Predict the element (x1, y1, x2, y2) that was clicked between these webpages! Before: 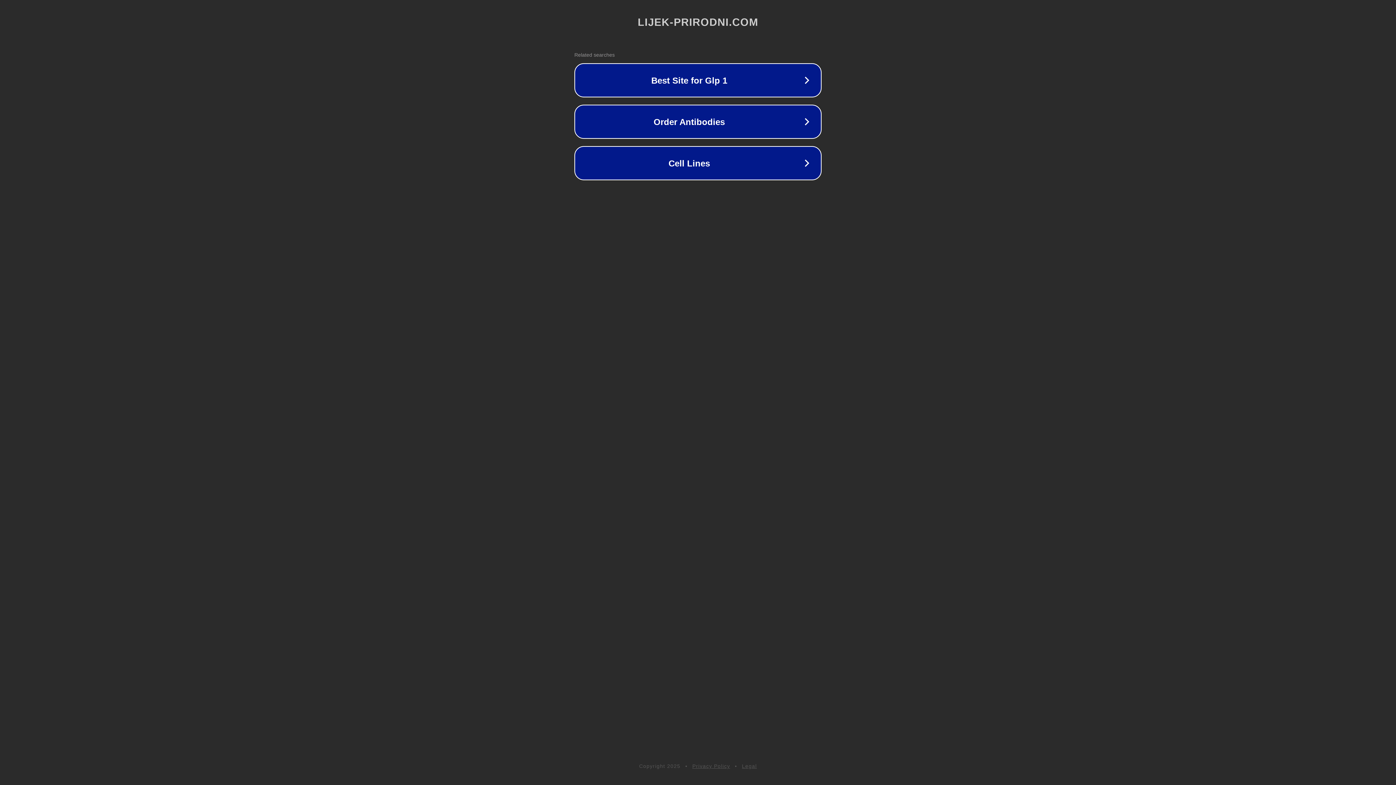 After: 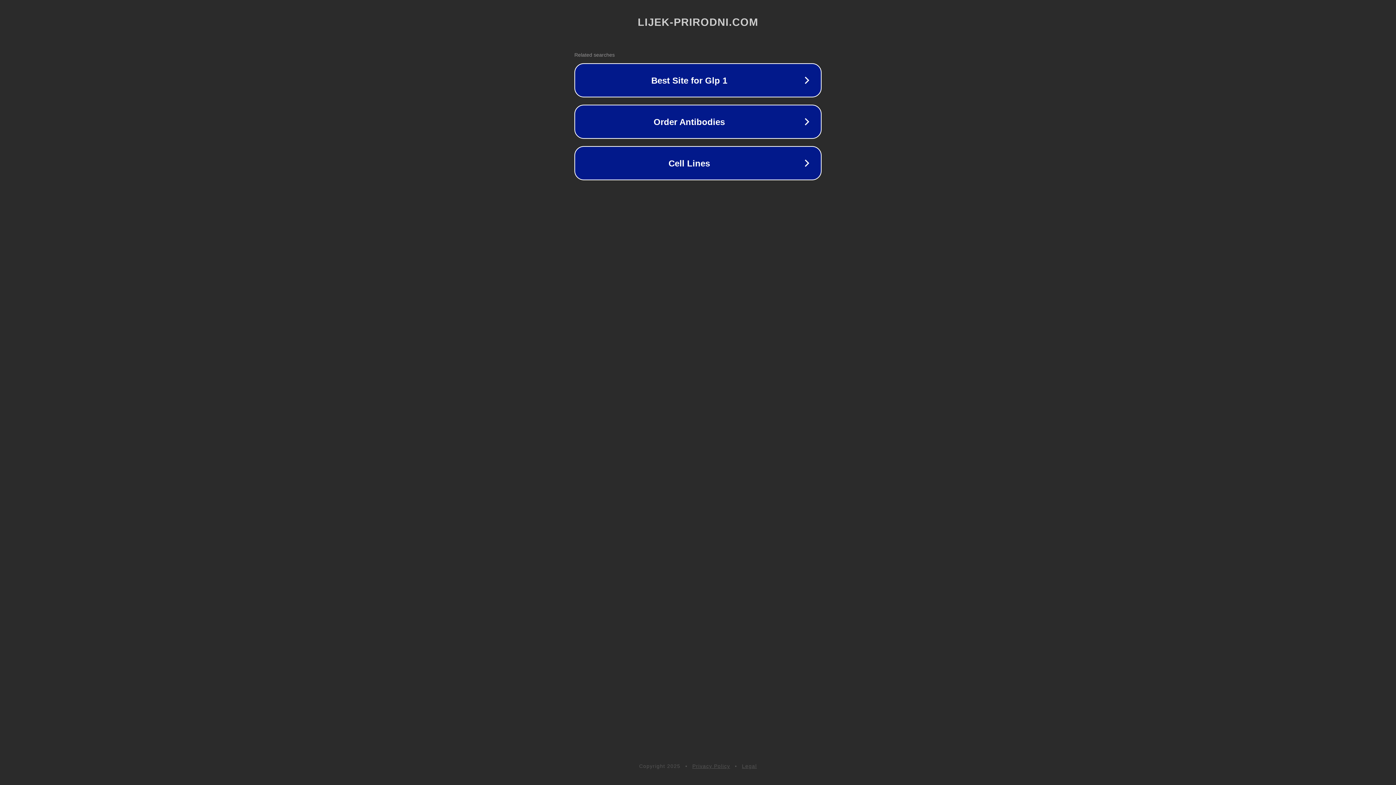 Action: label: Privacy Policy bbox: (692, 763, 730, 769)